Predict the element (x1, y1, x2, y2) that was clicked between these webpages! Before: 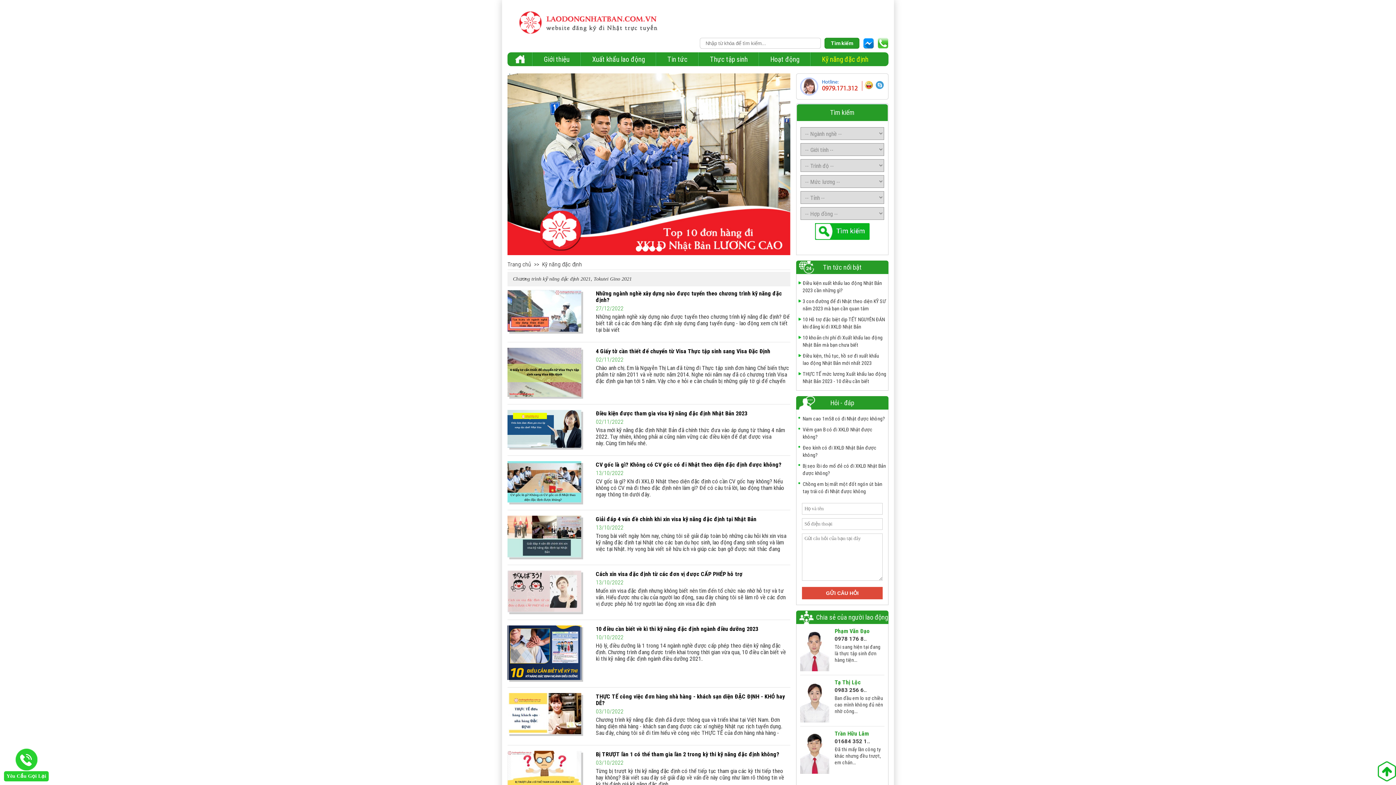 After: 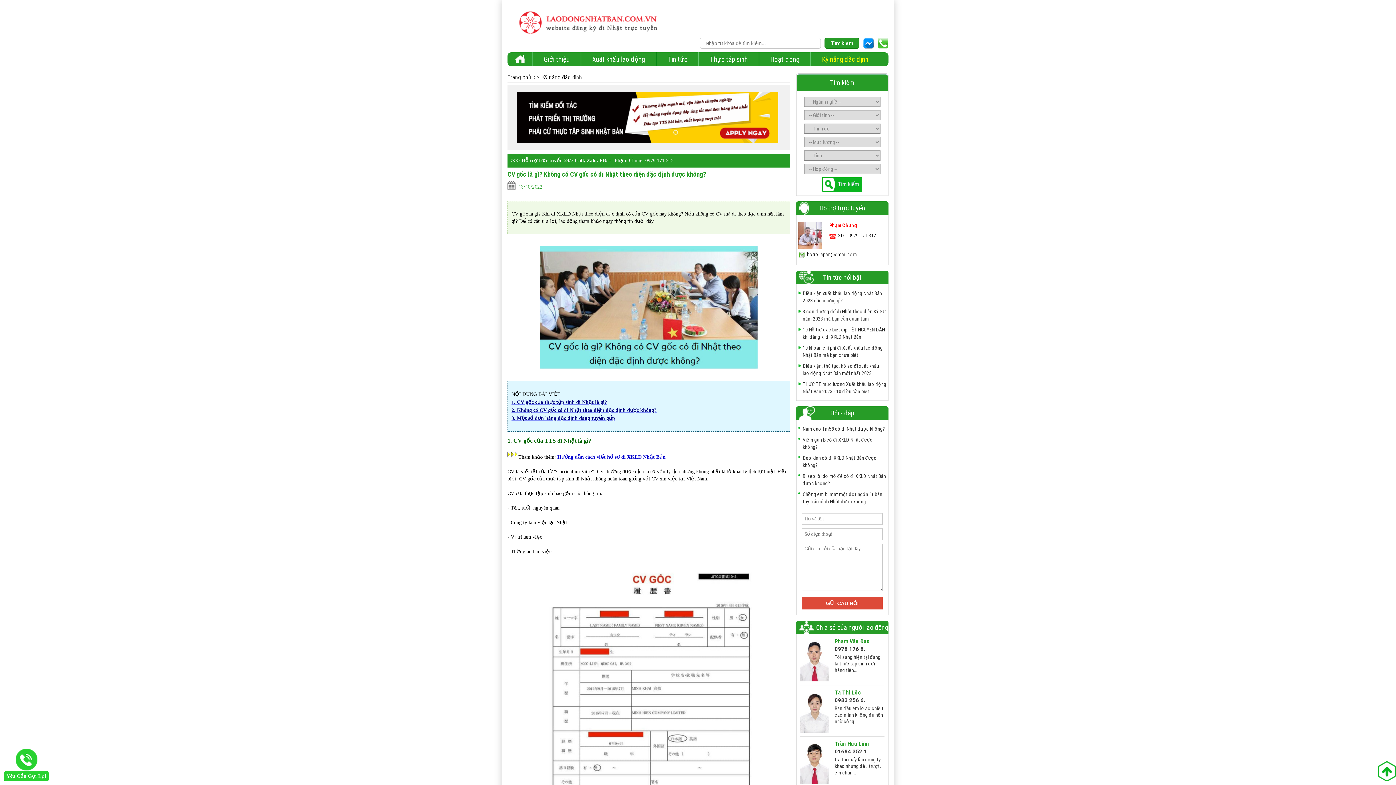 Action: bbox: (507, 498, 581, 504)